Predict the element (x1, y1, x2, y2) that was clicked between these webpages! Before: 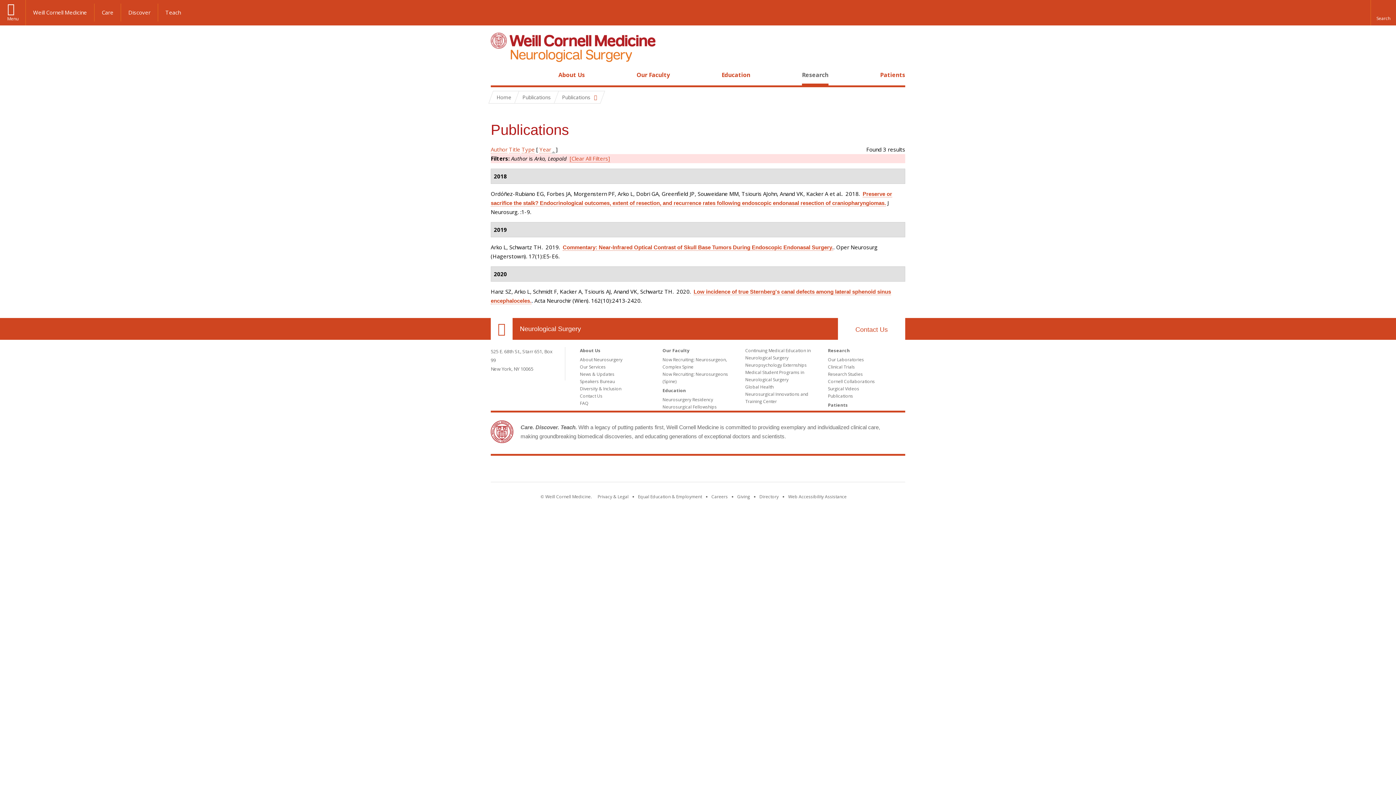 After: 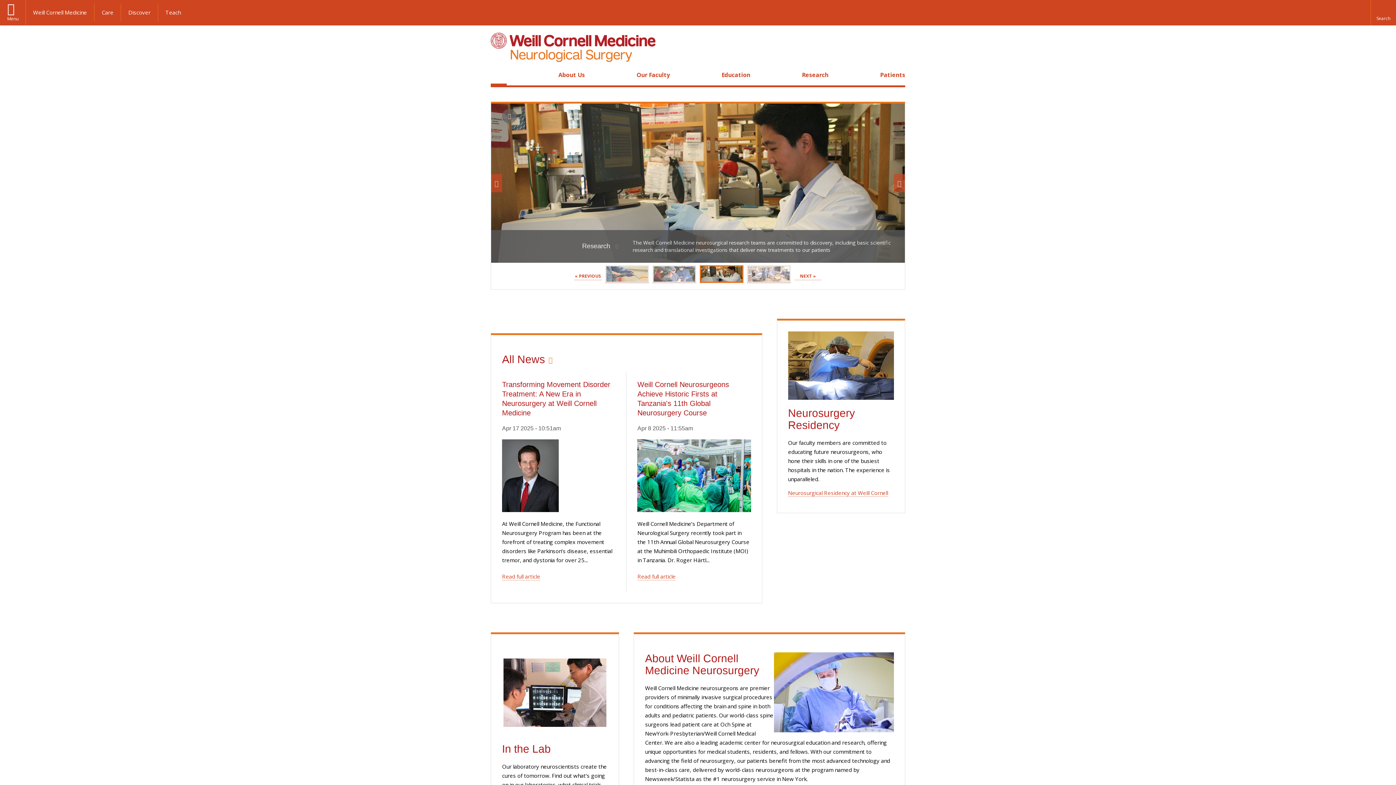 Action: bbox: (494, 70, 503, 79) label: Home